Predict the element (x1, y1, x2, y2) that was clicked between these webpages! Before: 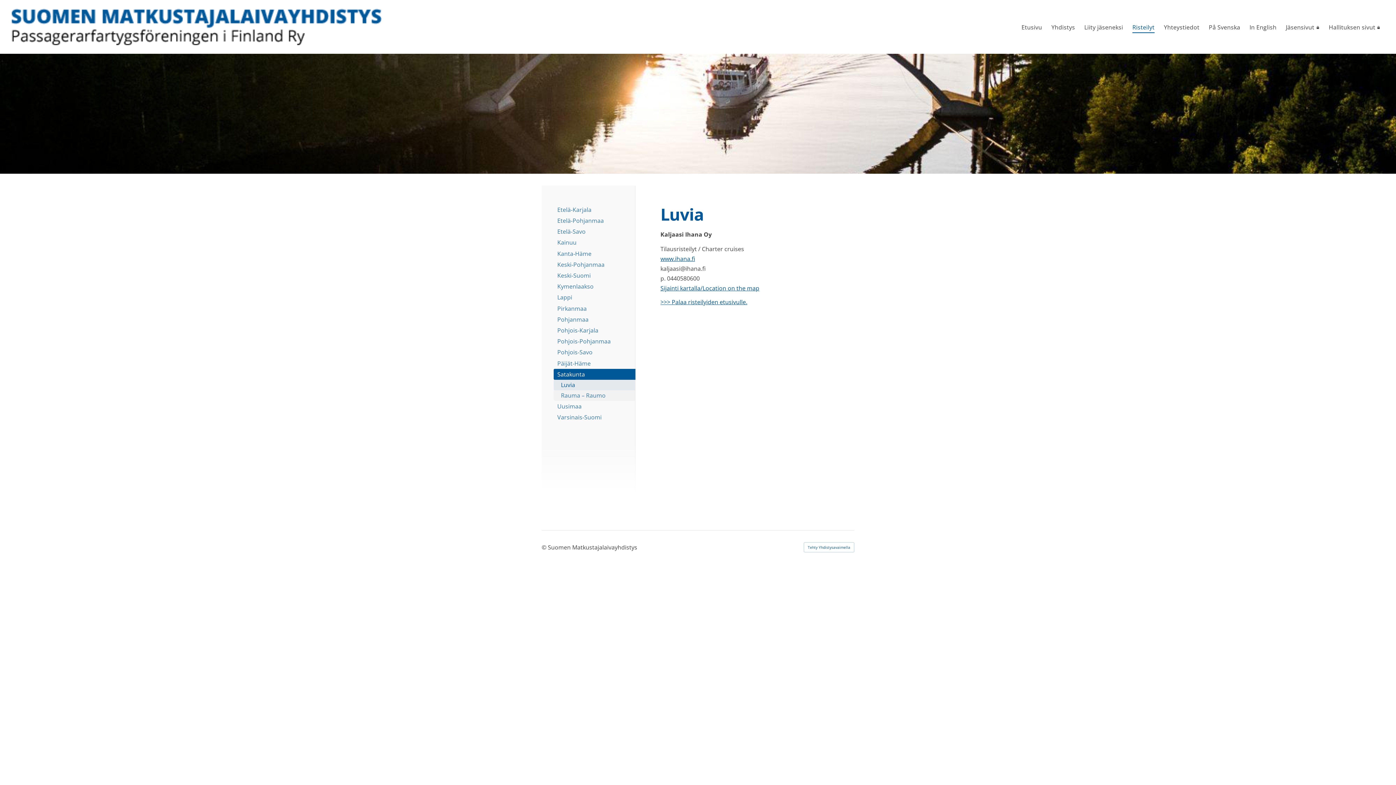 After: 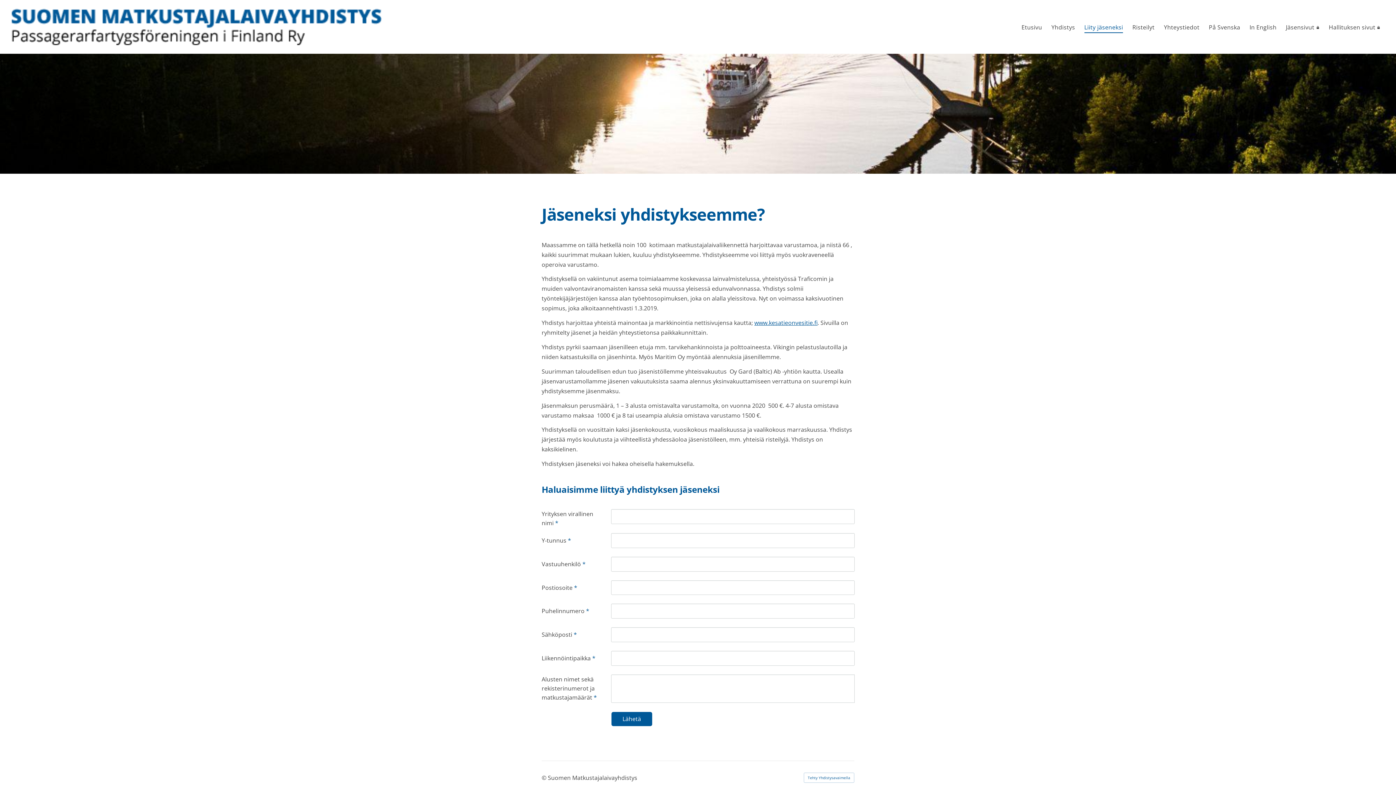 Action: label: Liity jäseneksi bbox: (1084, 21, 1123, 33)